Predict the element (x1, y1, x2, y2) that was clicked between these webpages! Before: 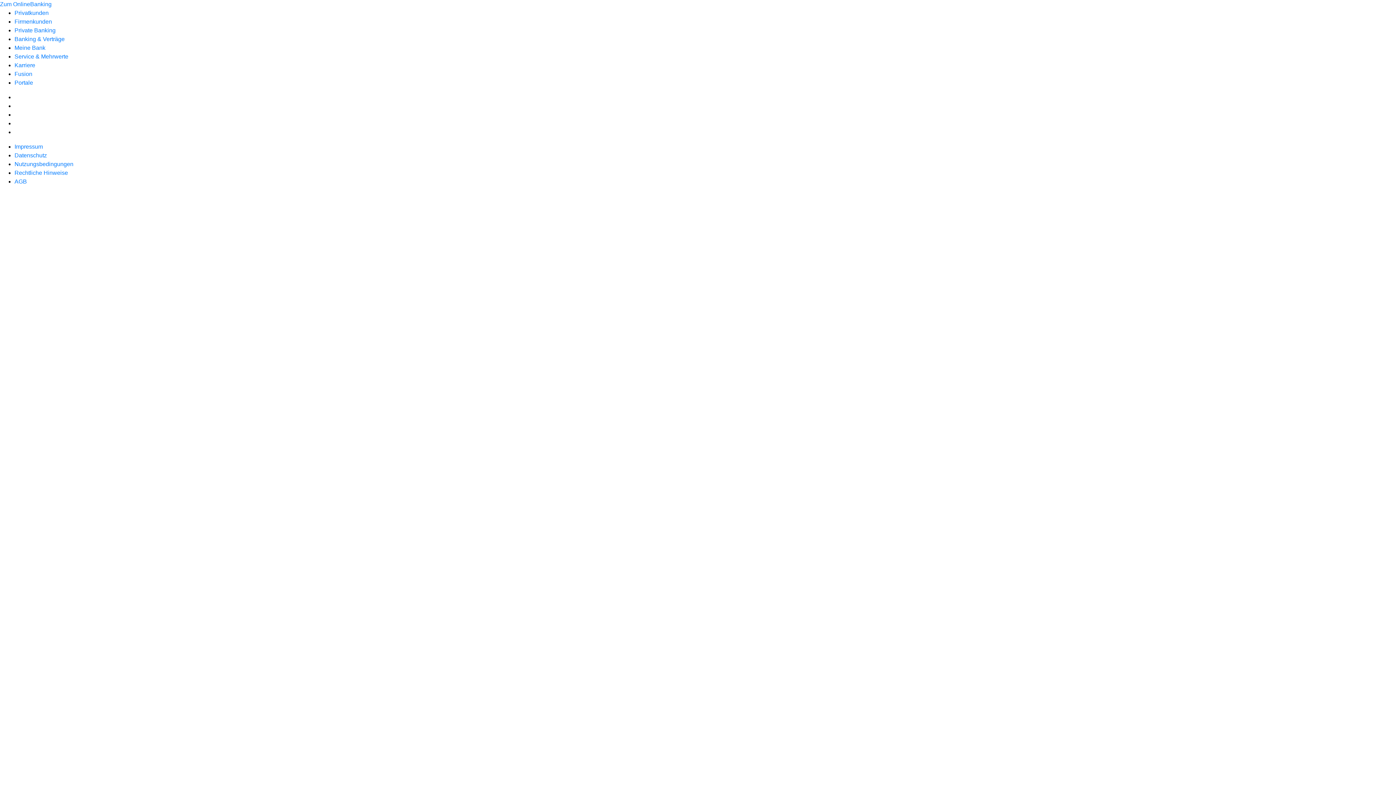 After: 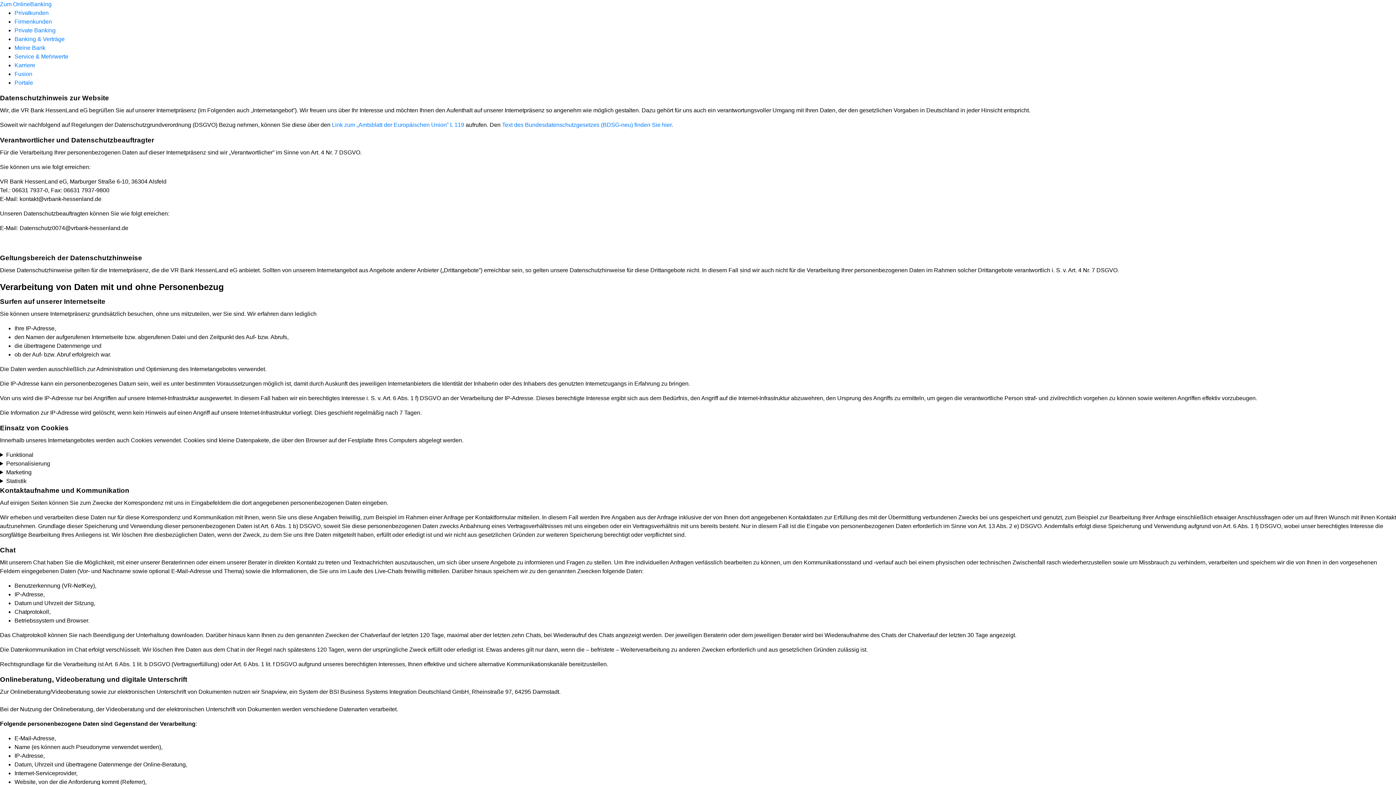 Action: label: Datenschutz bbox: (14, 152, 46, 158)